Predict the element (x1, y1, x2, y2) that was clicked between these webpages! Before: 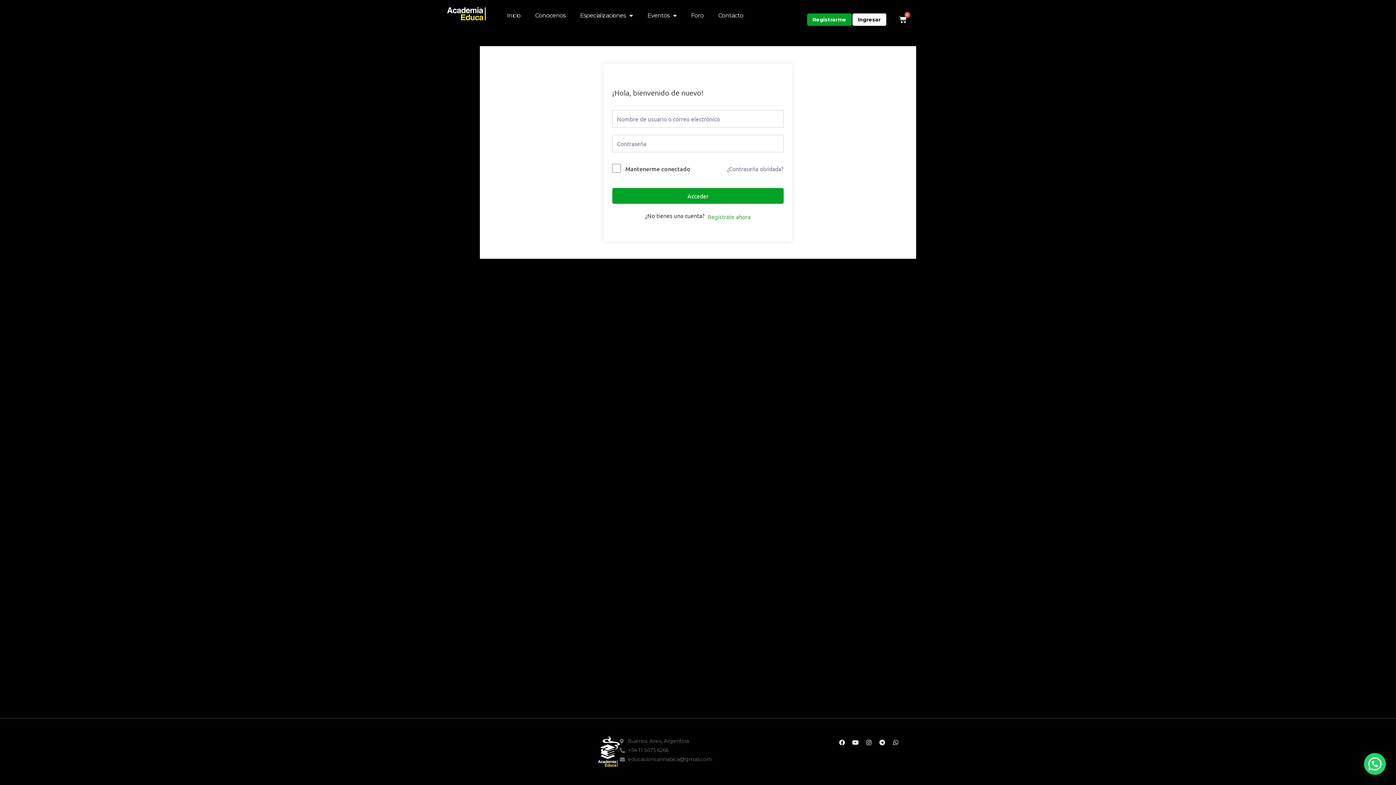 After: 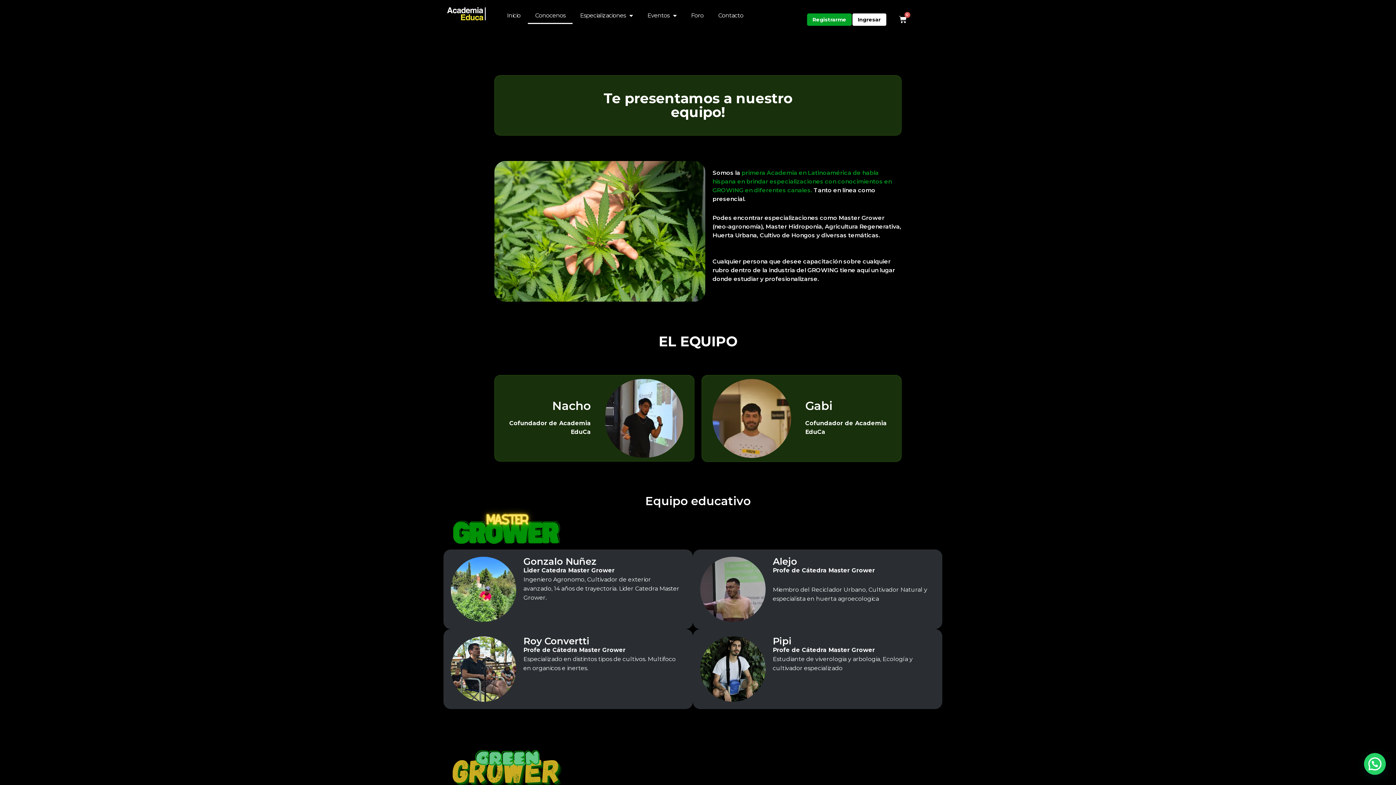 Action: bbox: (527, 7, 572, 24) label: Conocenos